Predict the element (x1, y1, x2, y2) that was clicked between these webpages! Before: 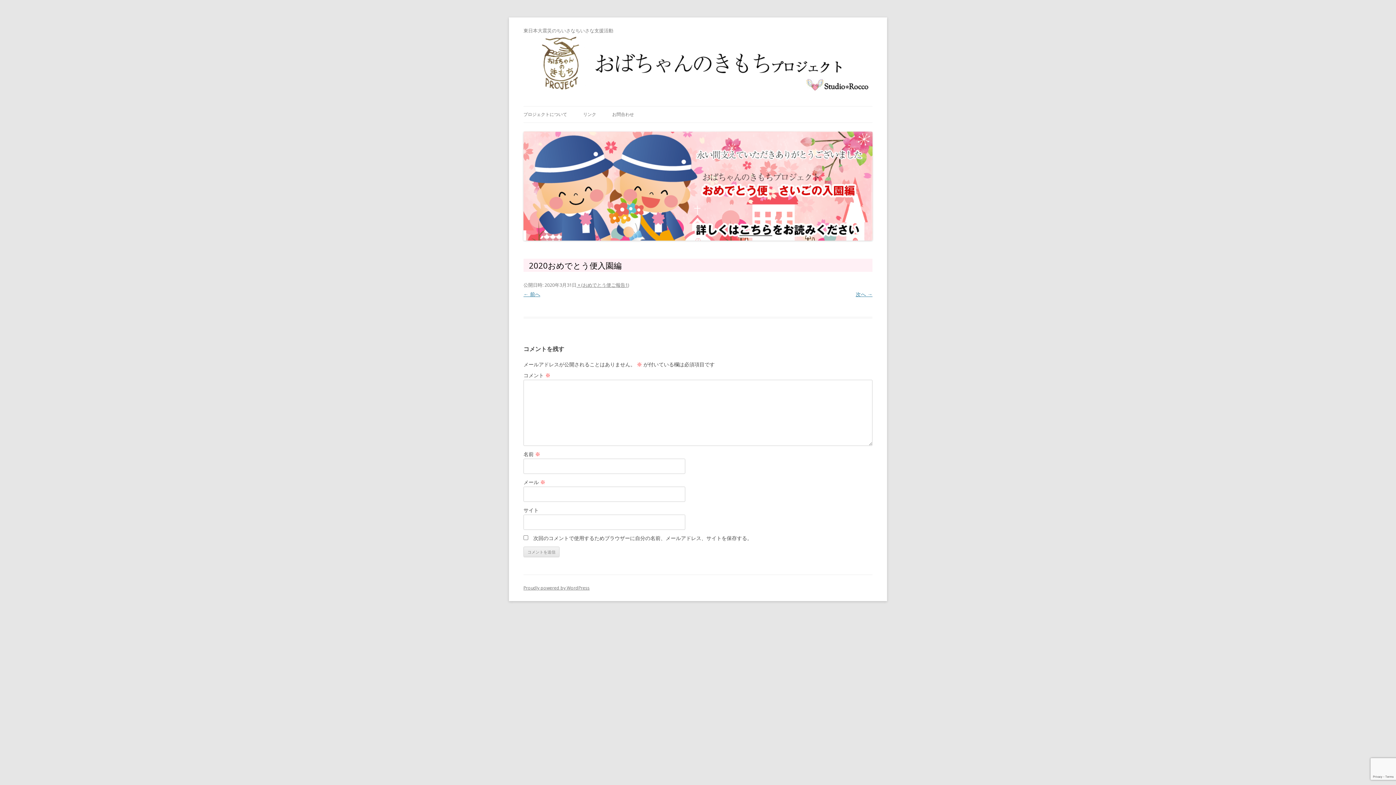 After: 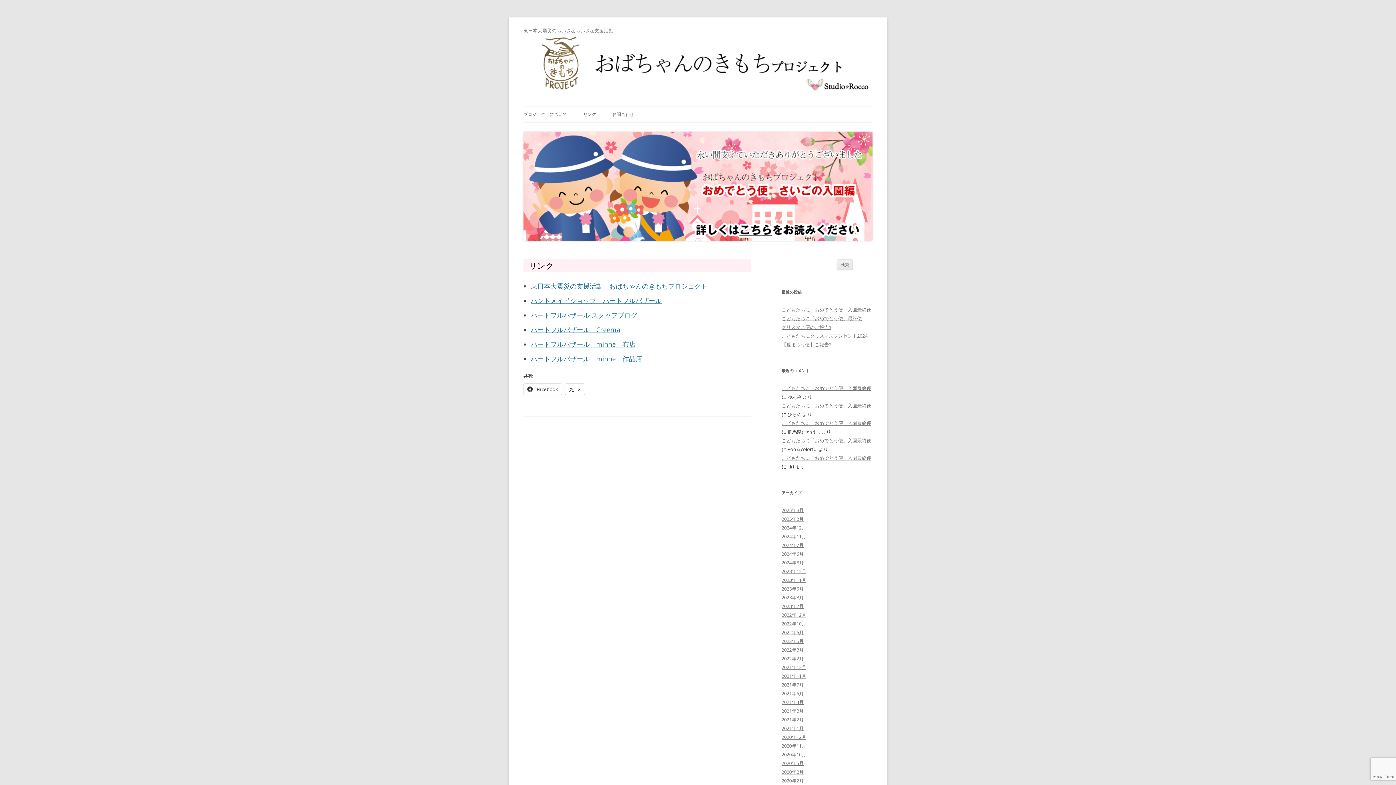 Action: label: リンク bbox: (583, 106, 596, 122)